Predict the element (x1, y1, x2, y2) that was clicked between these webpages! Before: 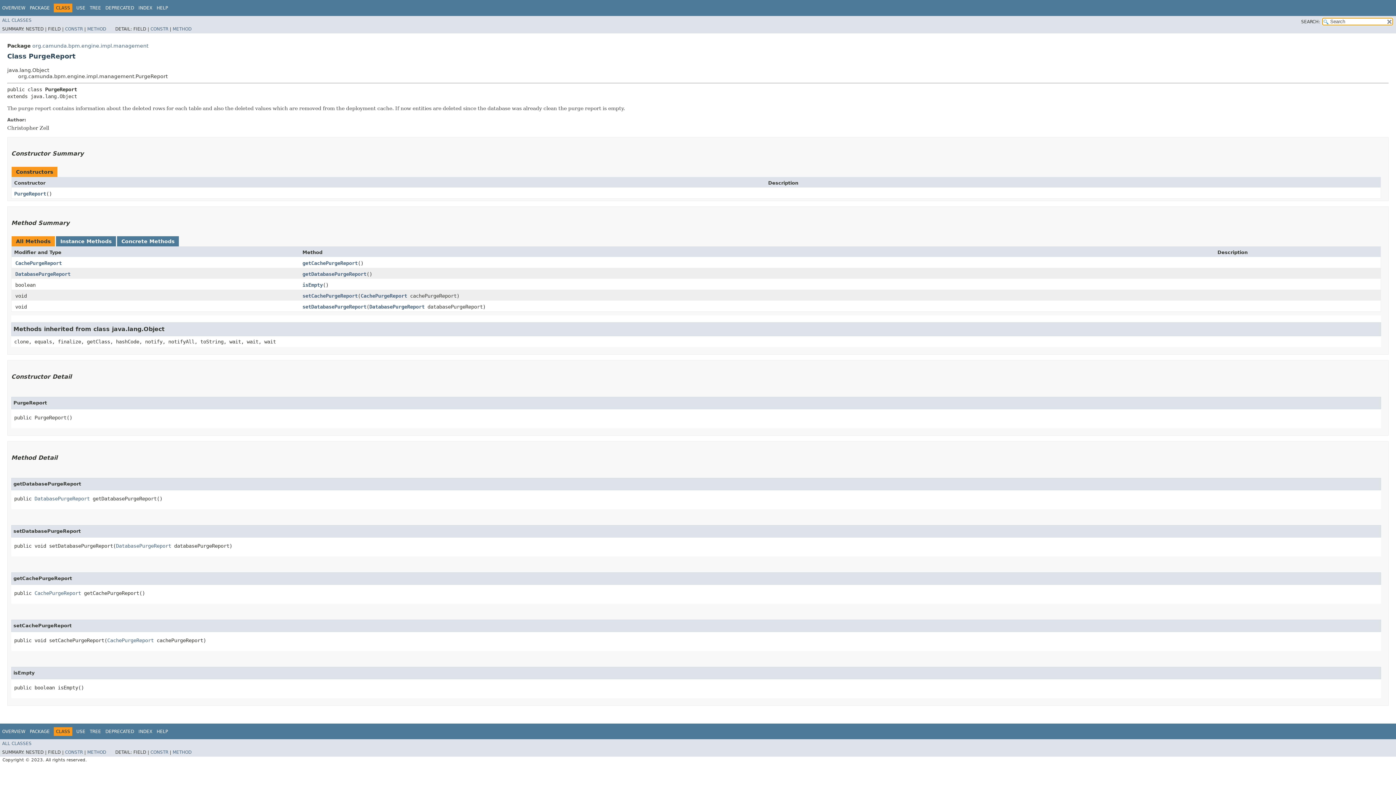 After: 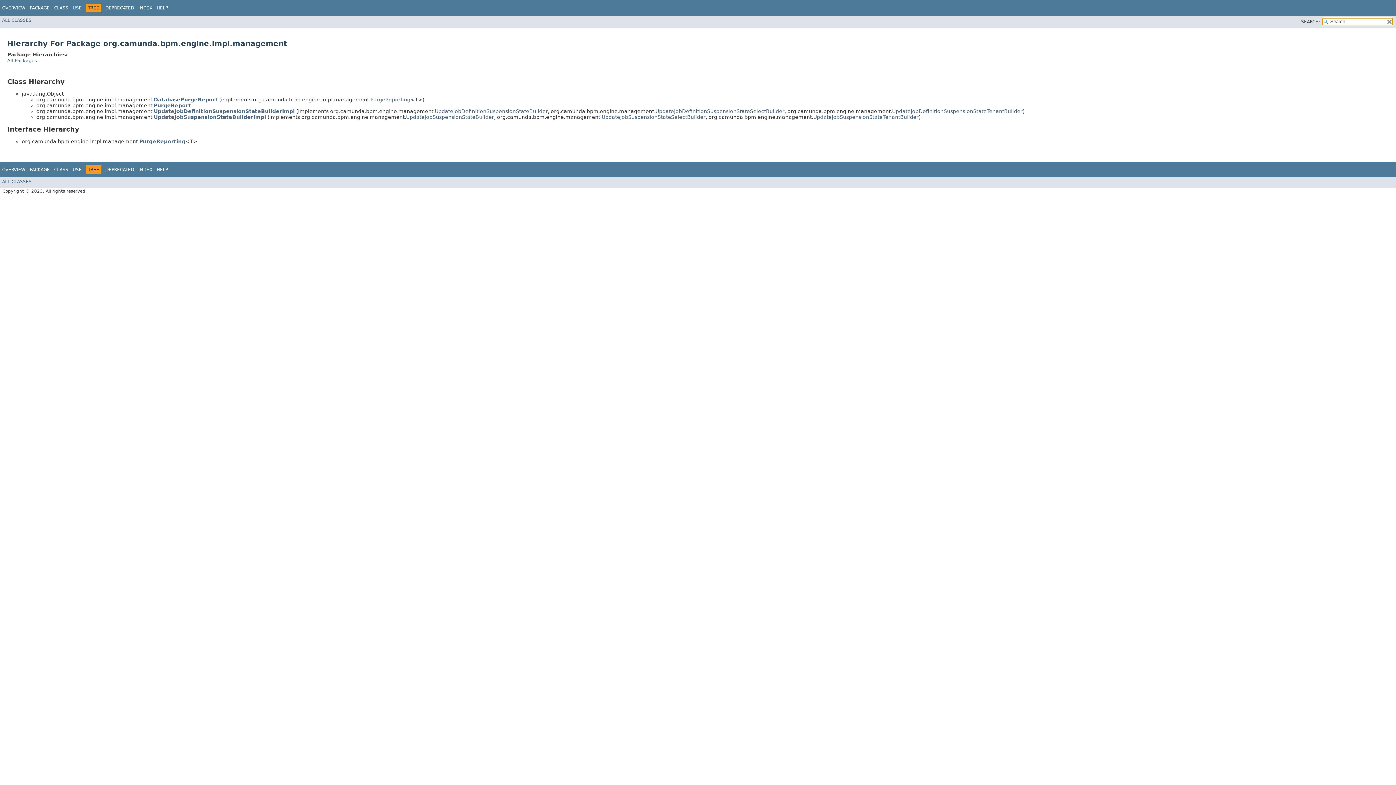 Action: bbox: (89, 5, 101, 10) label: TREE